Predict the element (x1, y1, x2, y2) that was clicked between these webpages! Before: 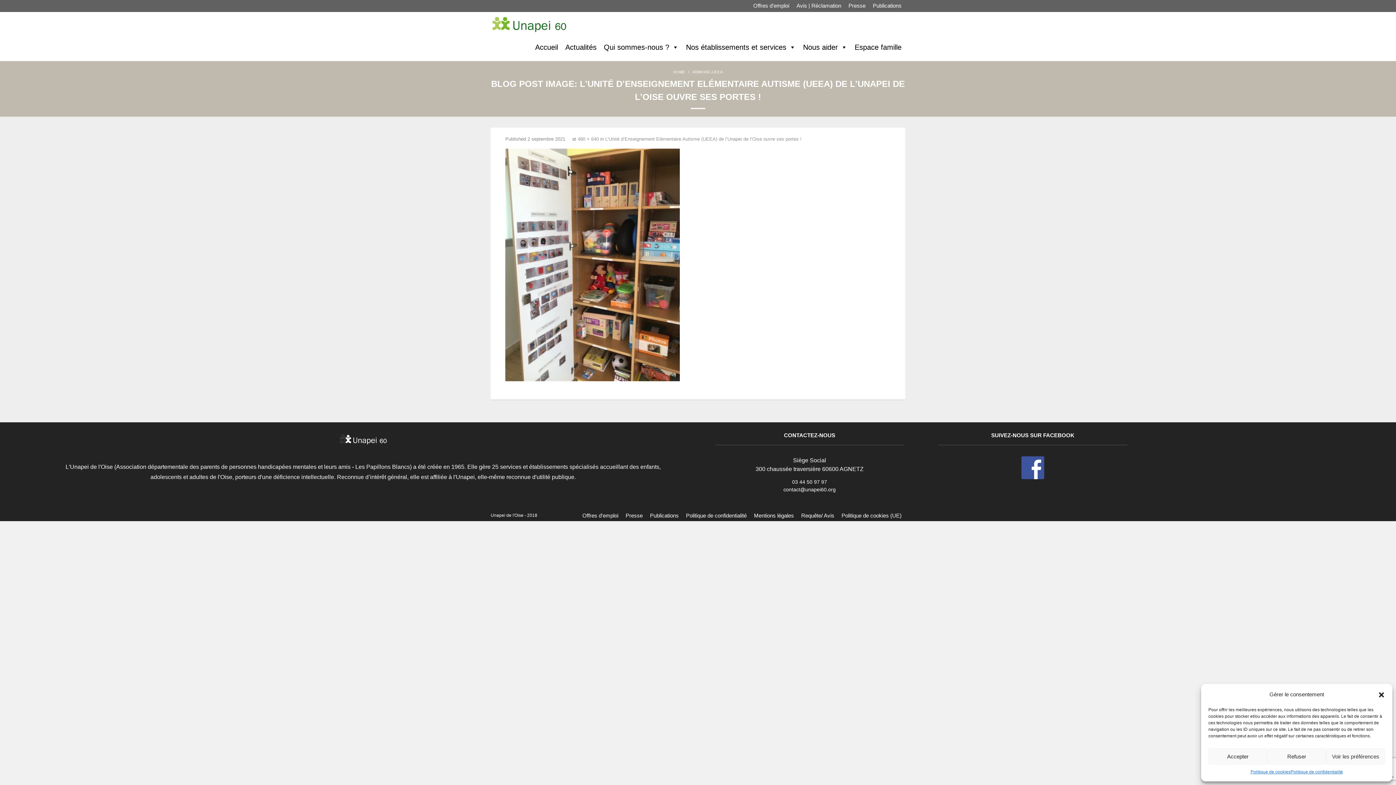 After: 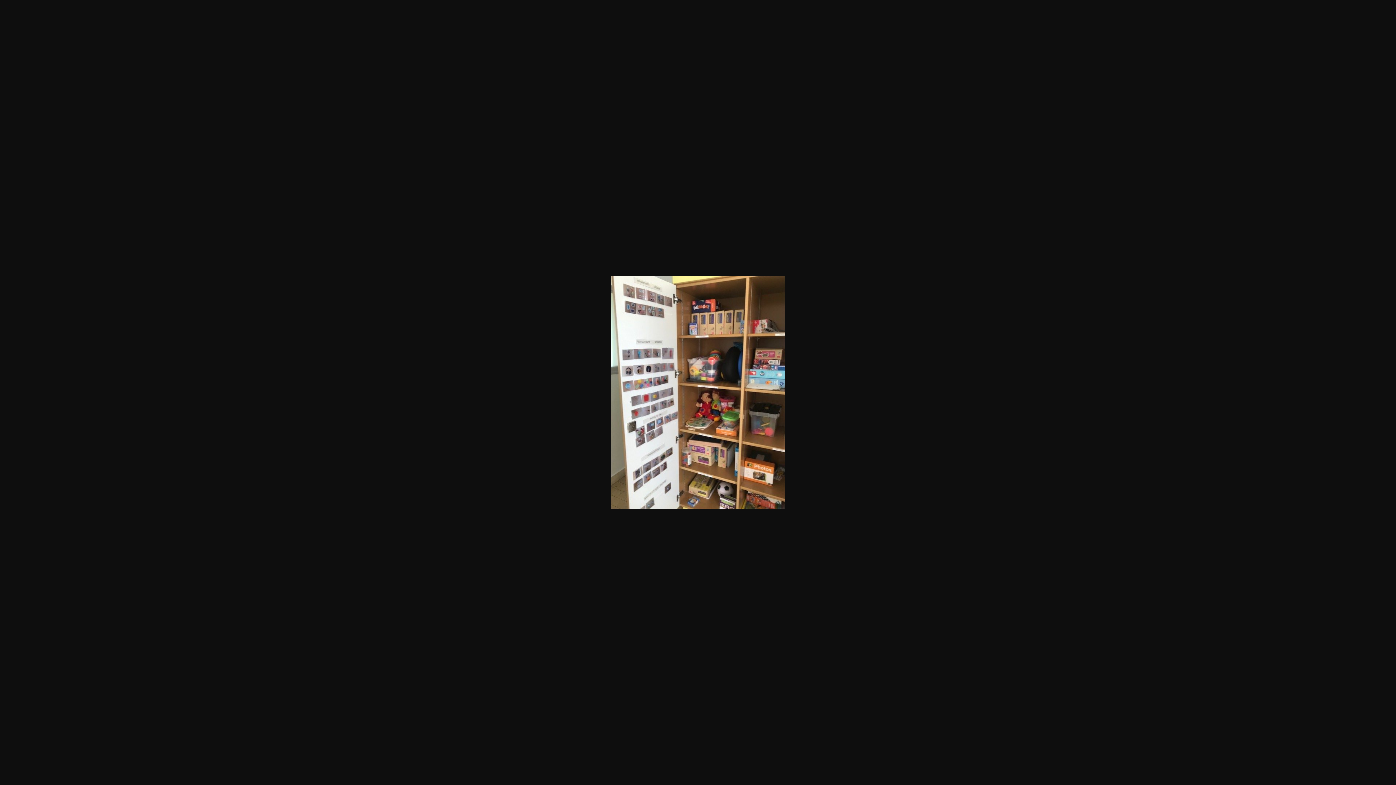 Action: label: 480 × 640 bbox: (577, 136, 598, 141)